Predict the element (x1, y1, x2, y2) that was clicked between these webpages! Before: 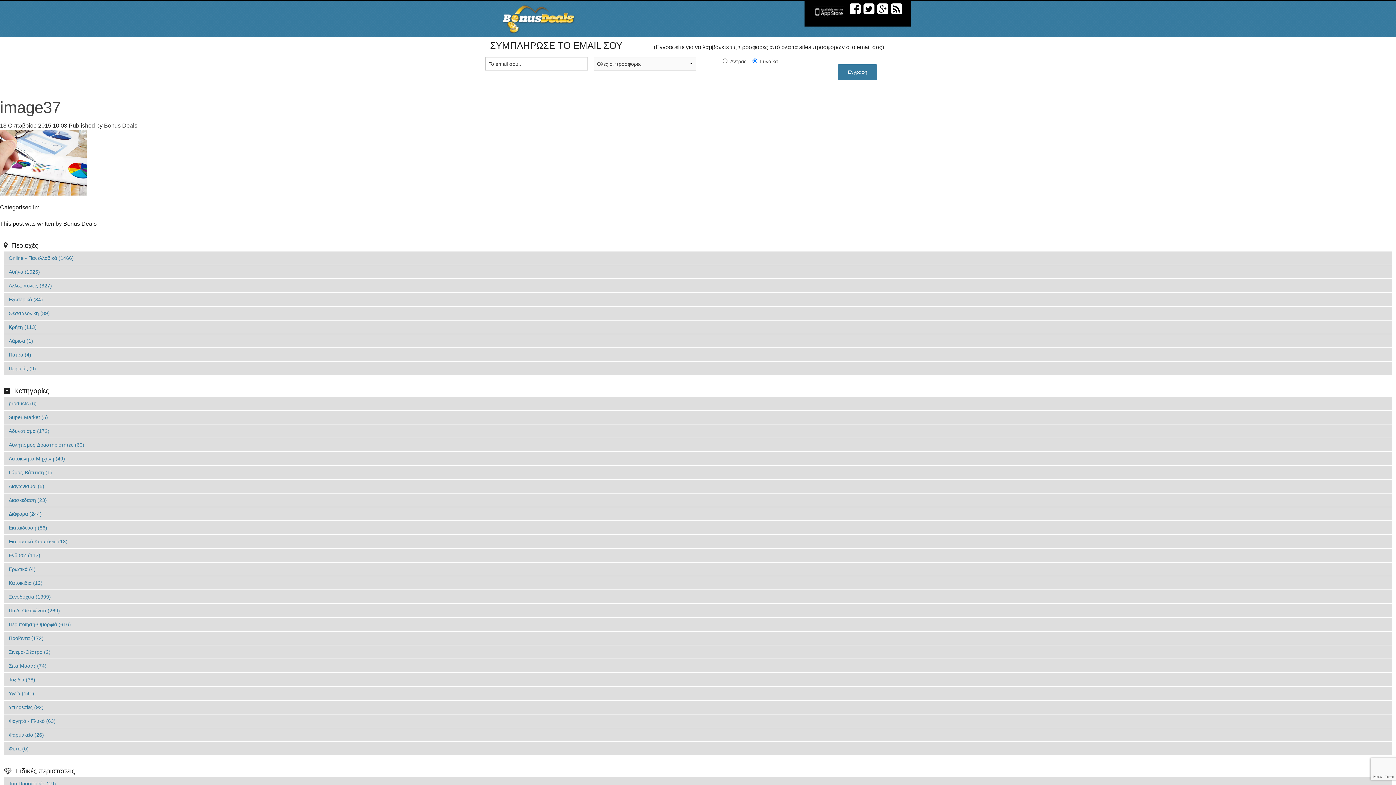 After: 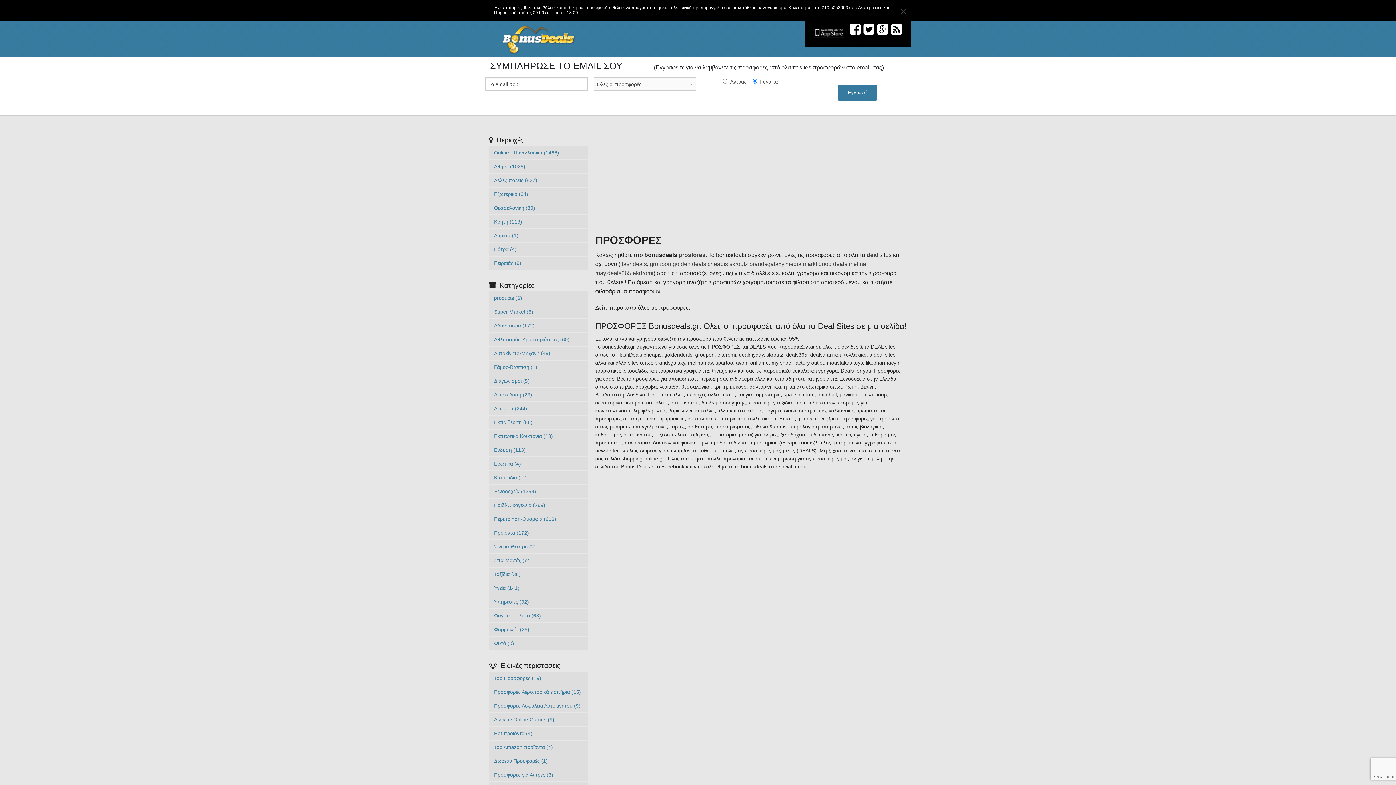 Action: bbox: (489, 4, 588, 33)